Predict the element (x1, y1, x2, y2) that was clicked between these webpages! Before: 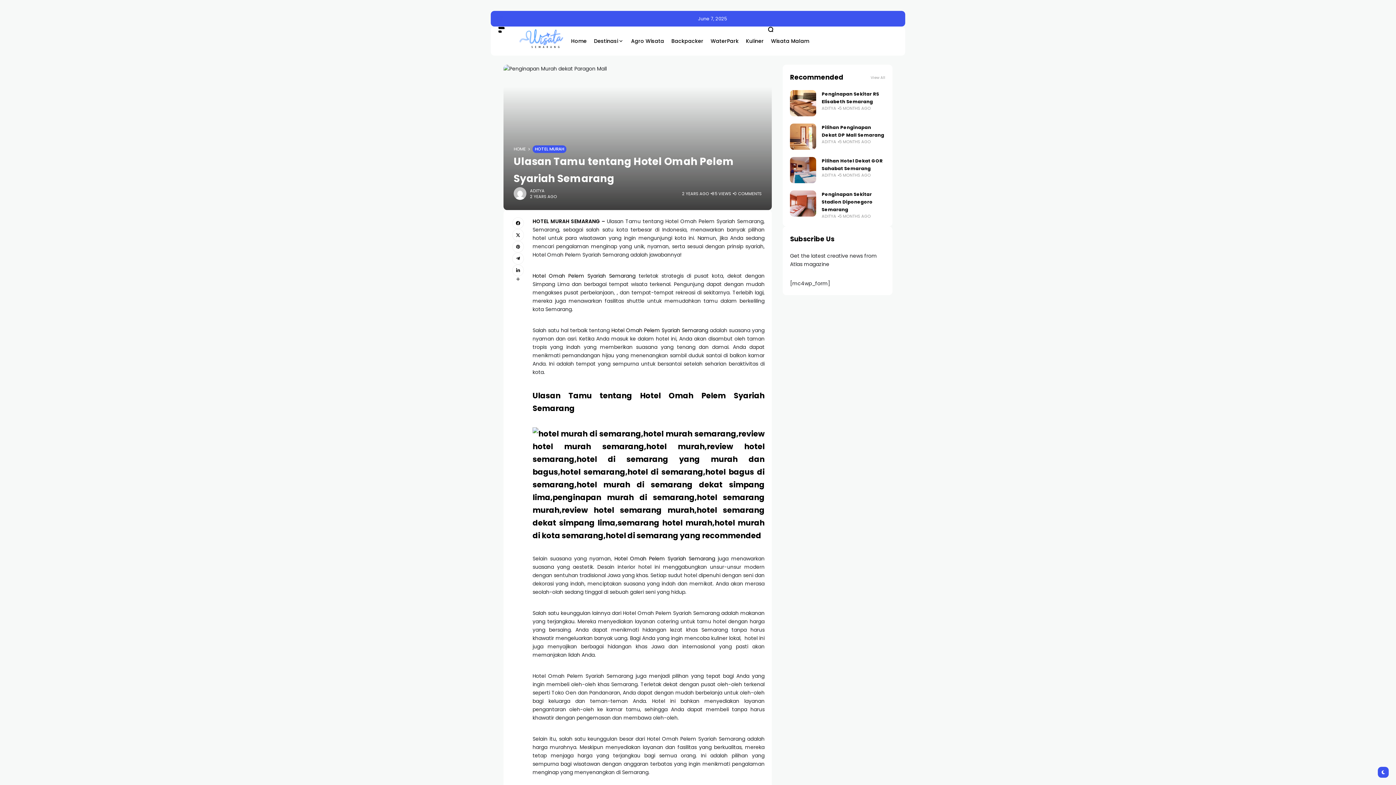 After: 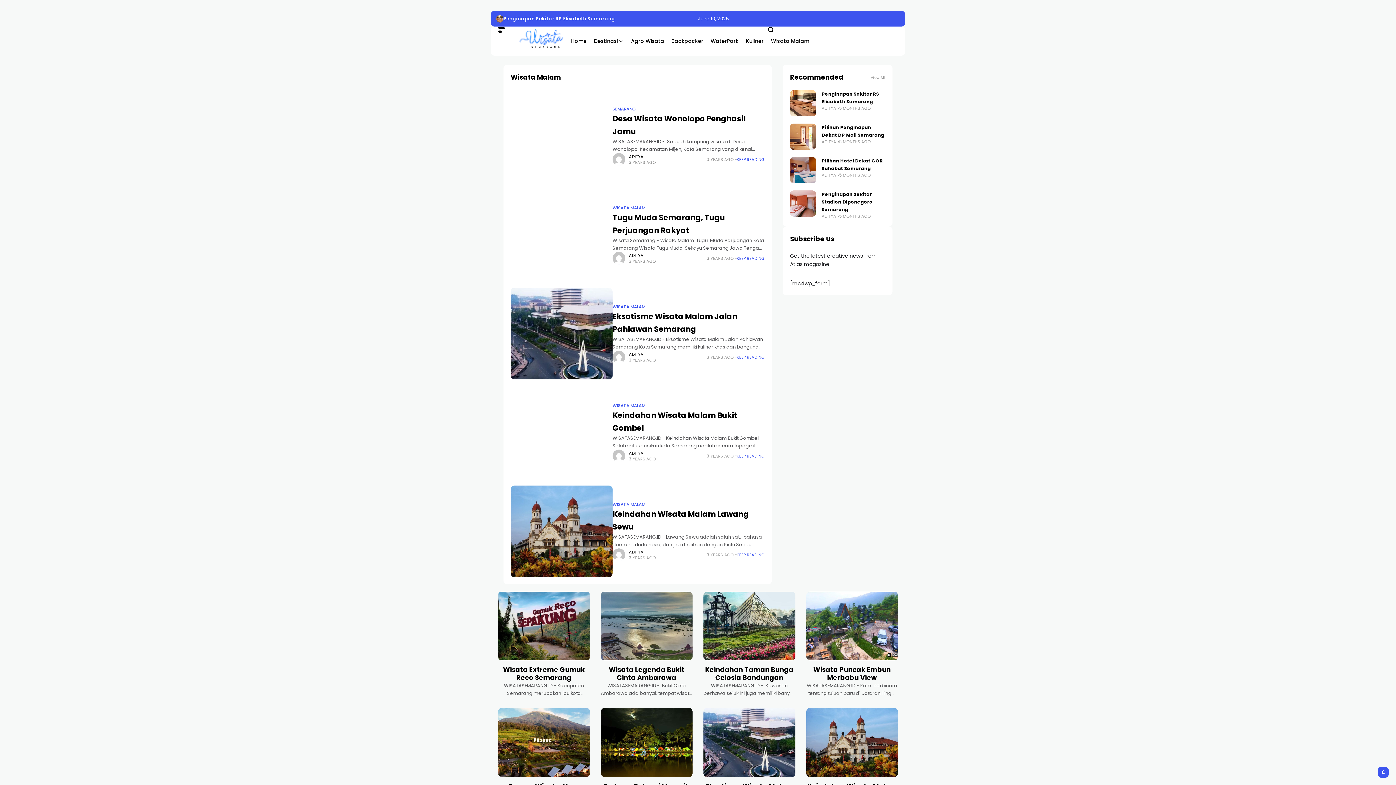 Action: bbox: (771, 26, 809, 55) label: Wisata Malam